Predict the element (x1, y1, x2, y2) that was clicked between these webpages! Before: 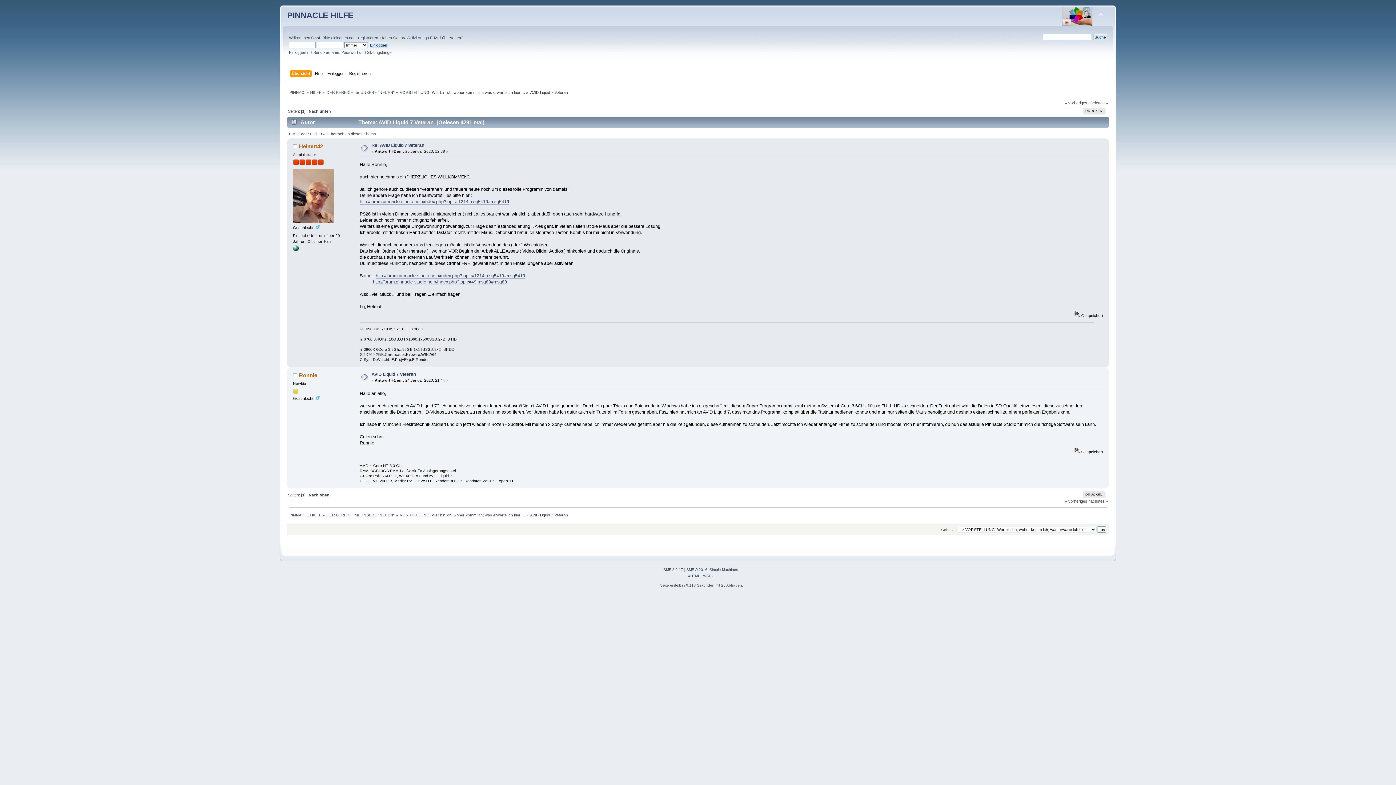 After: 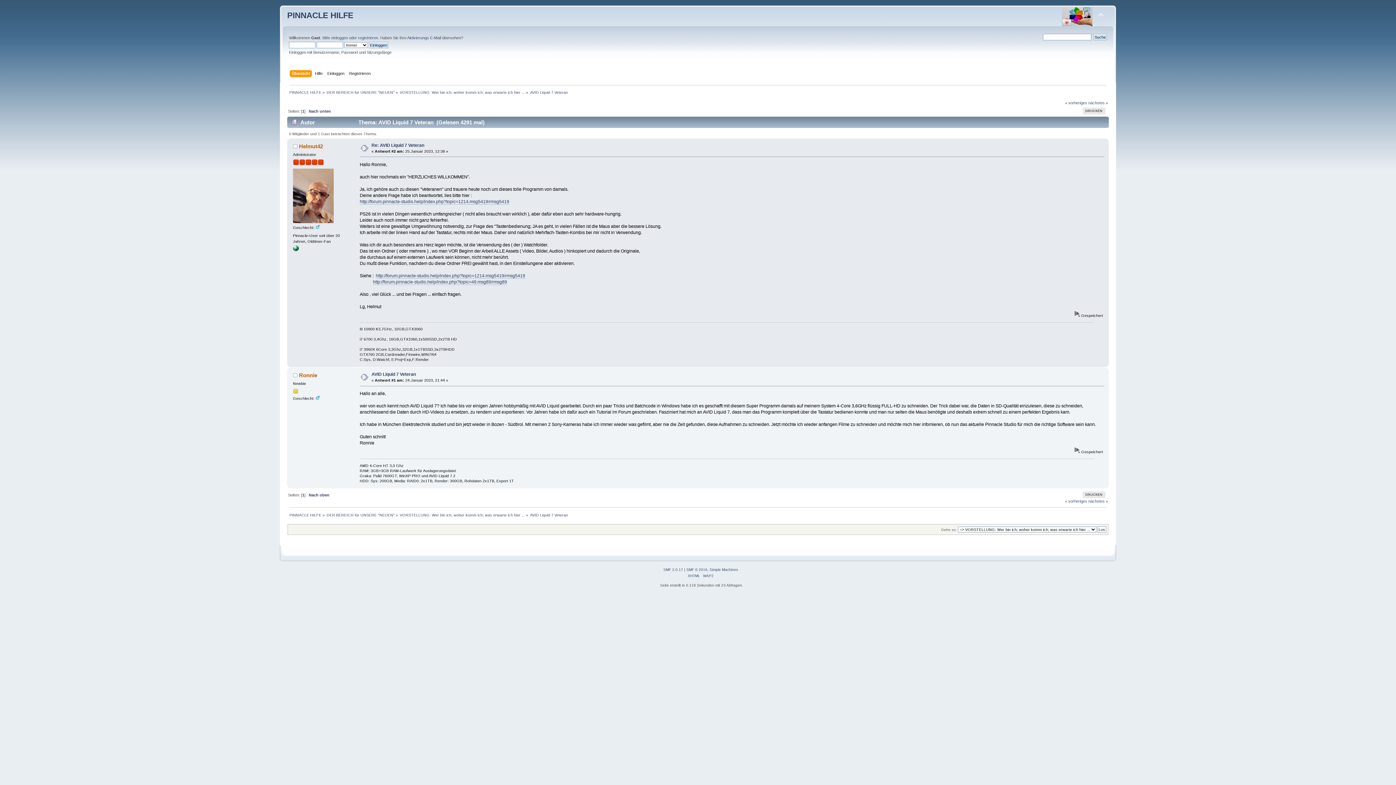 Action: bbox: (293, 247, 298, 251)